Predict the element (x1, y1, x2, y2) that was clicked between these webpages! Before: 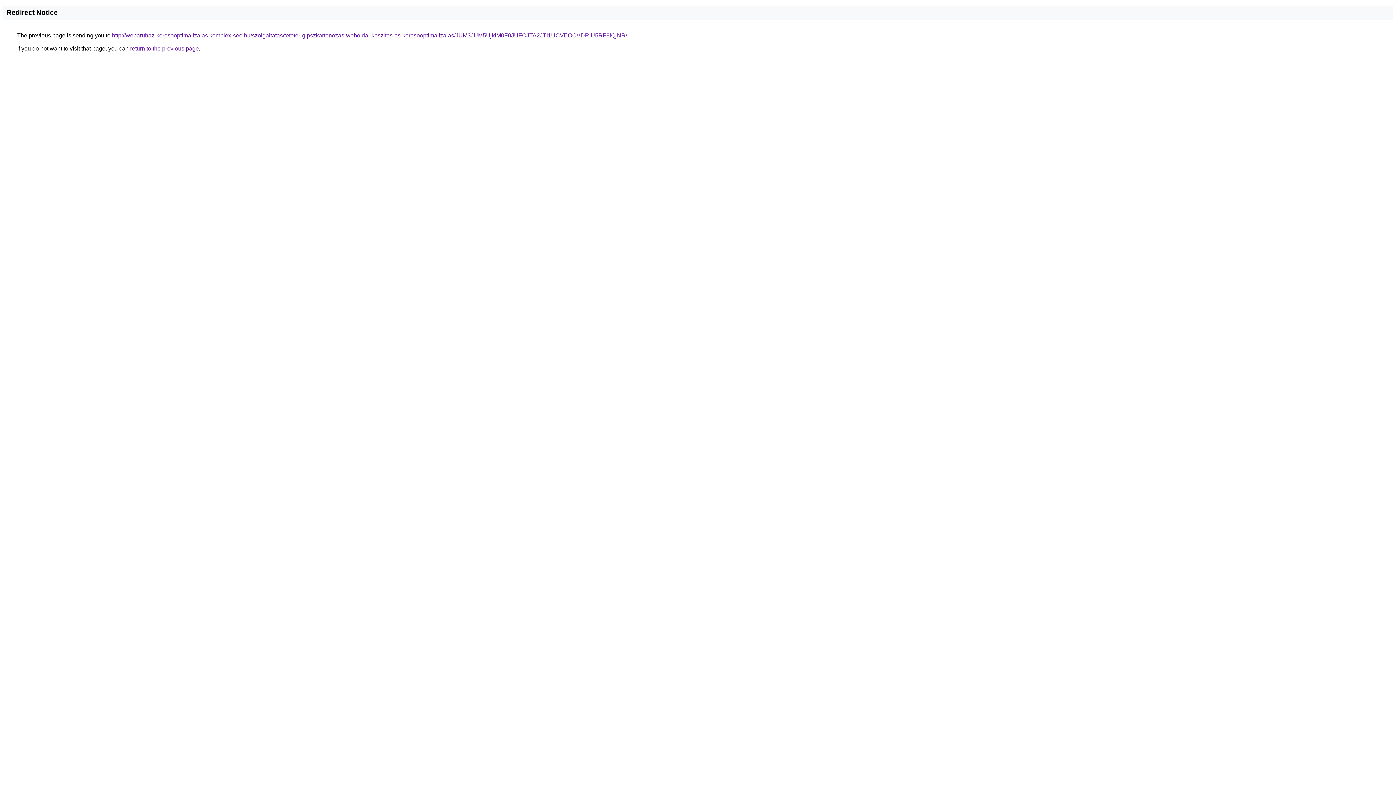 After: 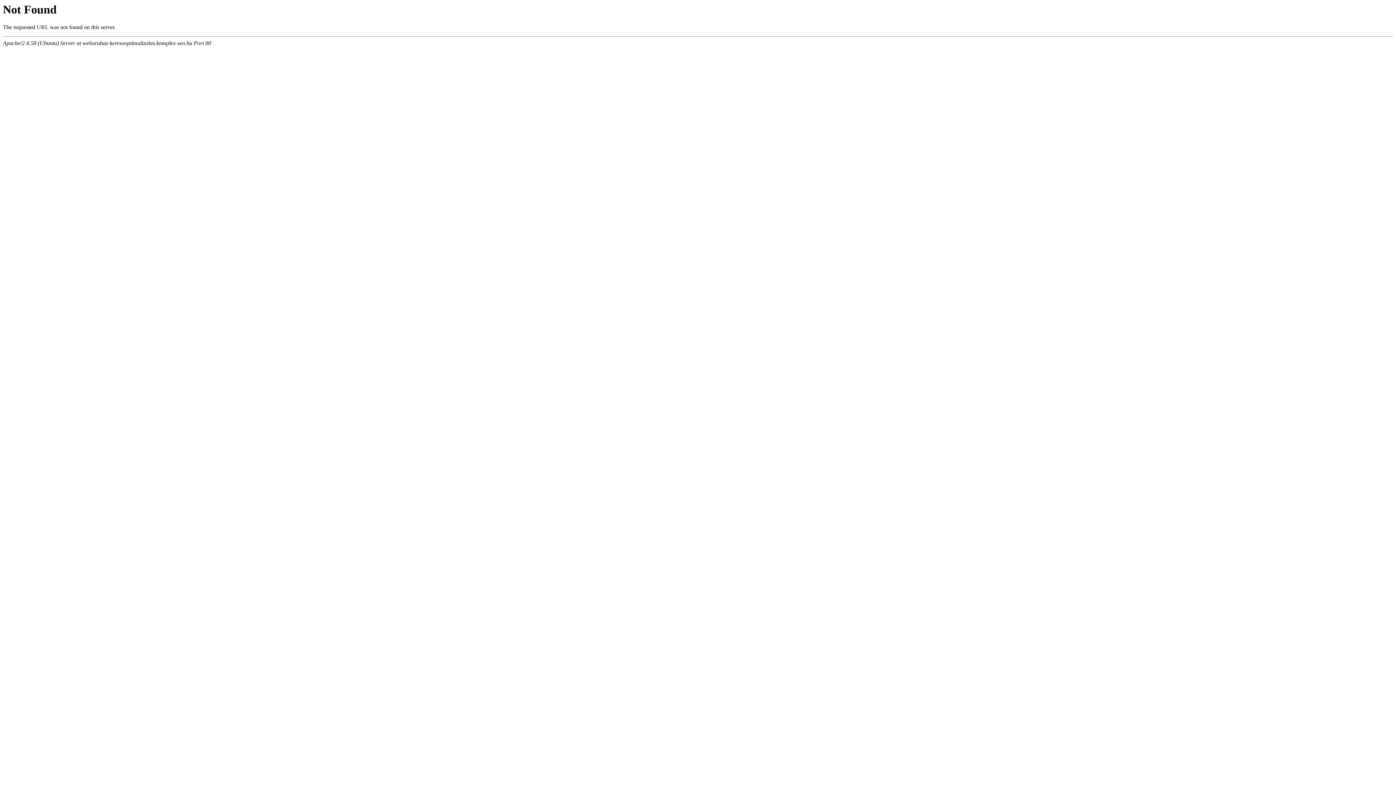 Action: label: http://webaruhaz-keresooptimalizalas.komplex-seo.hu/szolgaltatas/tetoter-gipszkartonozas-weboldal-keszites-es-keresooptimalizalas/JUM3JUM5UjklM0F0JUFCJTA2JTI1UCVEOCVDRiU5RF8lQjNR/ bbox: (112, 32, 627, 38)